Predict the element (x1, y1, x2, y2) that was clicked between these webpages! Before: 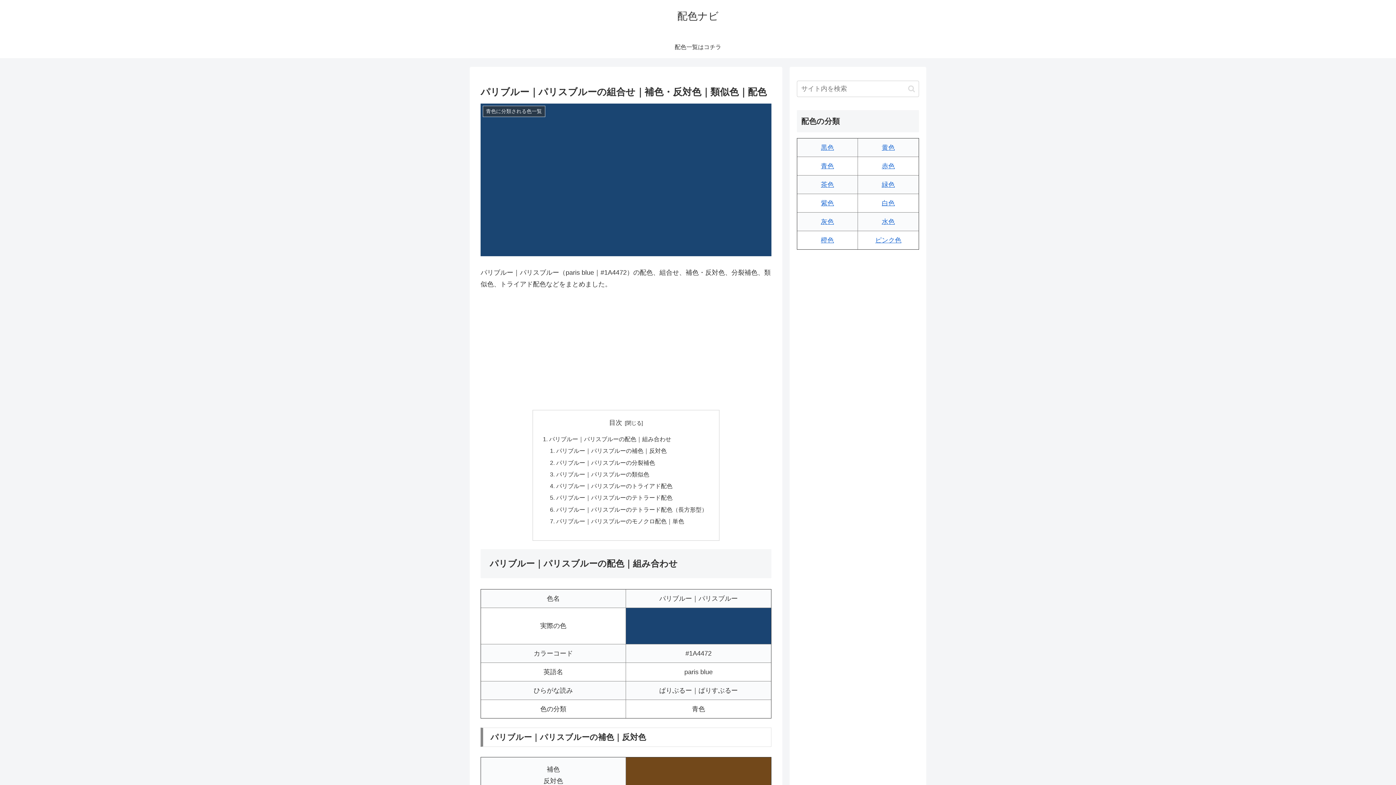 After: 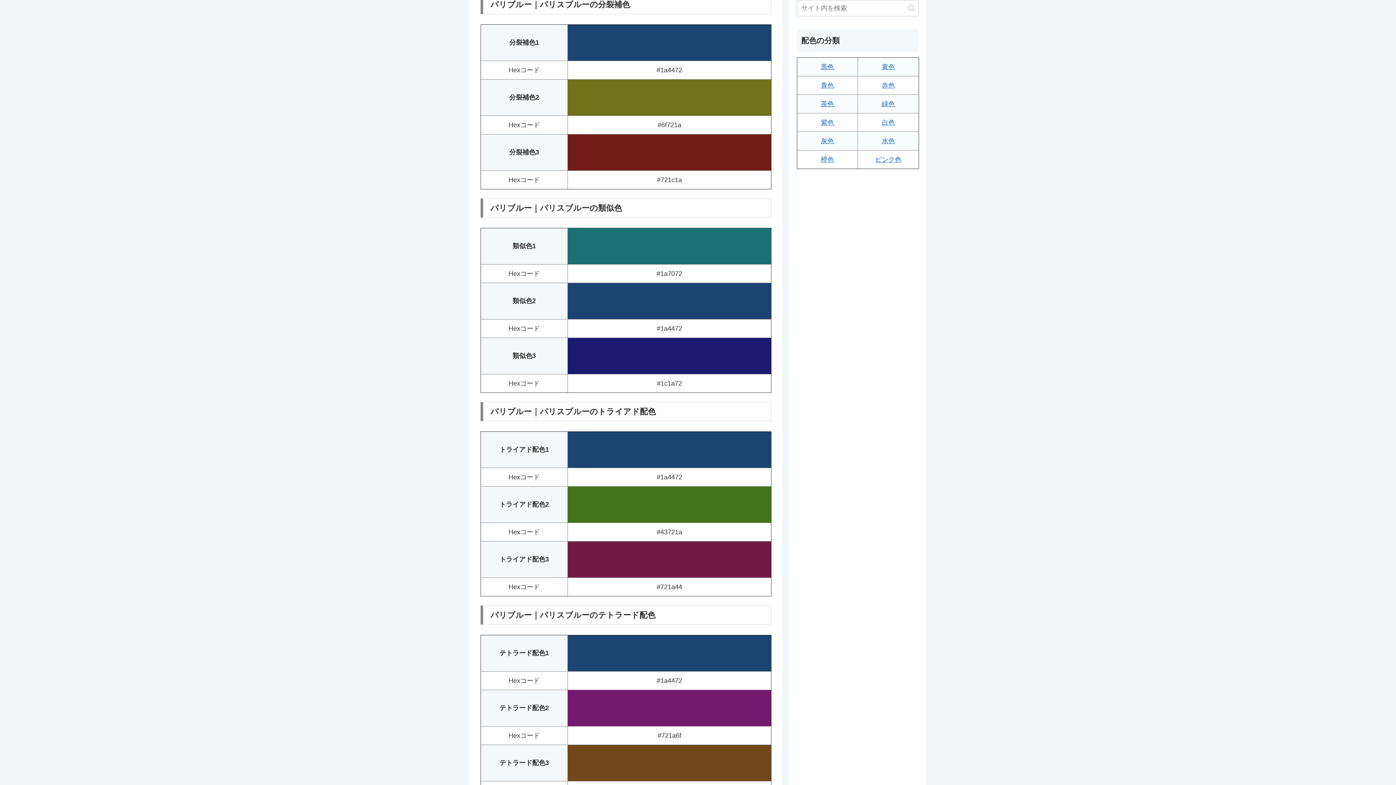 Action: bbox: (556, 459, 655, 466) label: パリブルー｜パリスブルーの分裂補色